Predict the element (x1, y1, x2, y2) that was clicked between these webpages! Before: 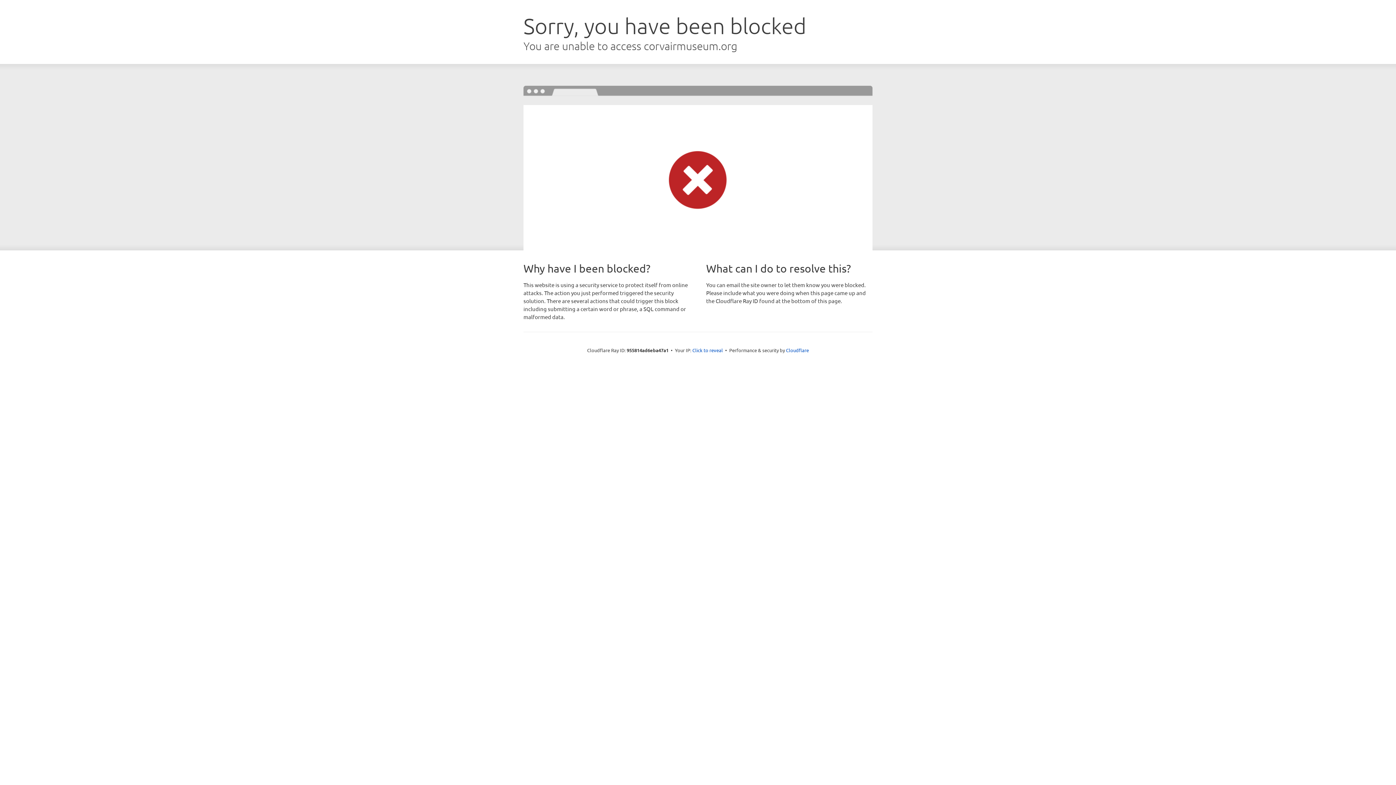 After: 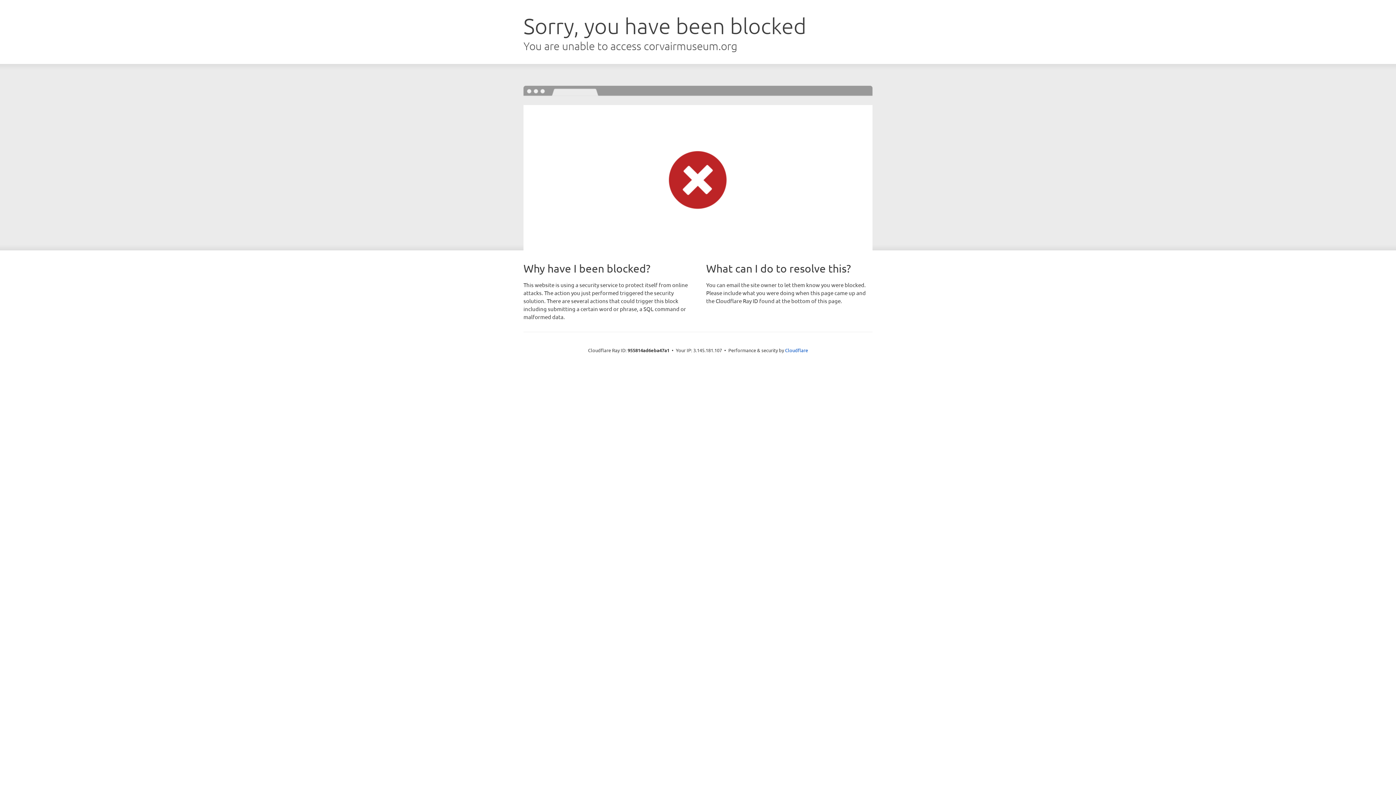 Action: label: Click to reveal bbox: (692, 346, 723, 353)